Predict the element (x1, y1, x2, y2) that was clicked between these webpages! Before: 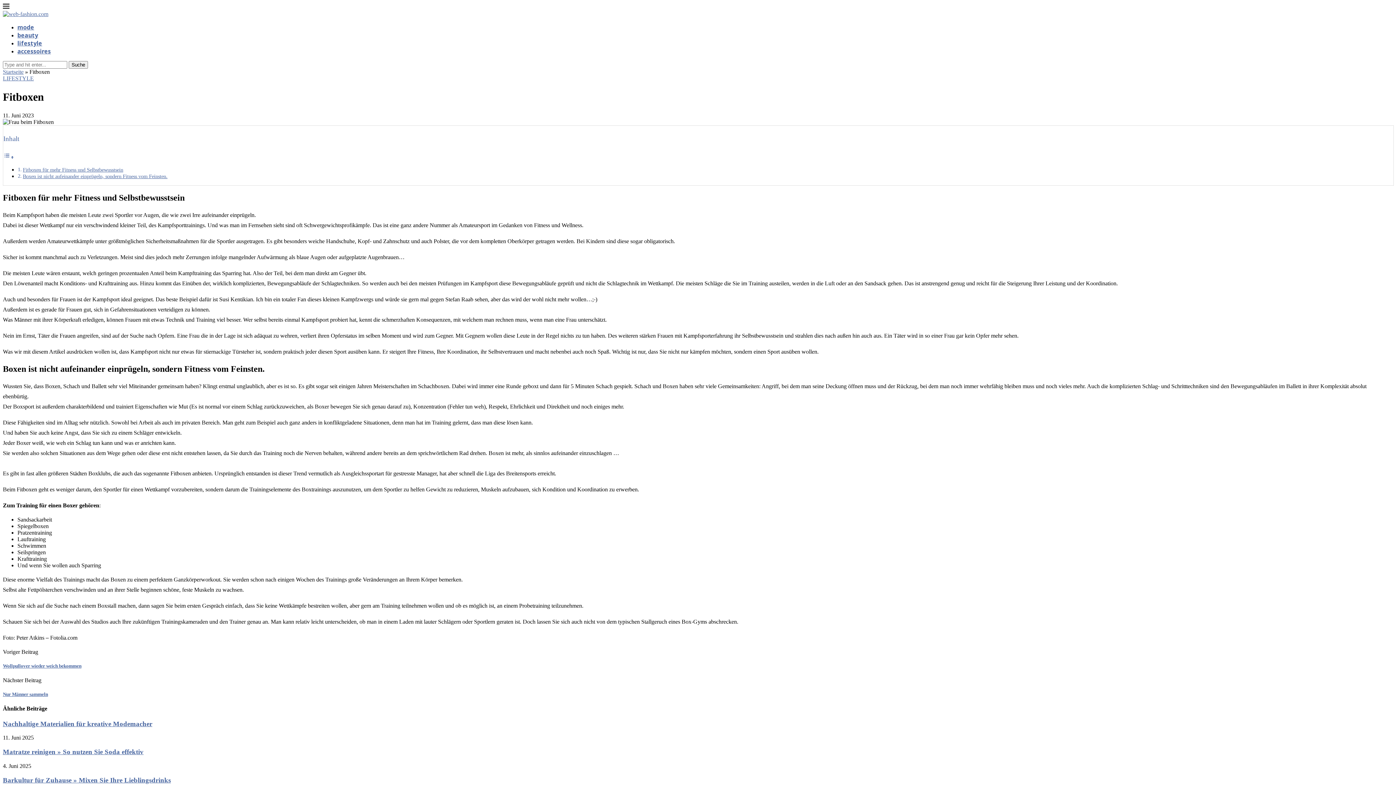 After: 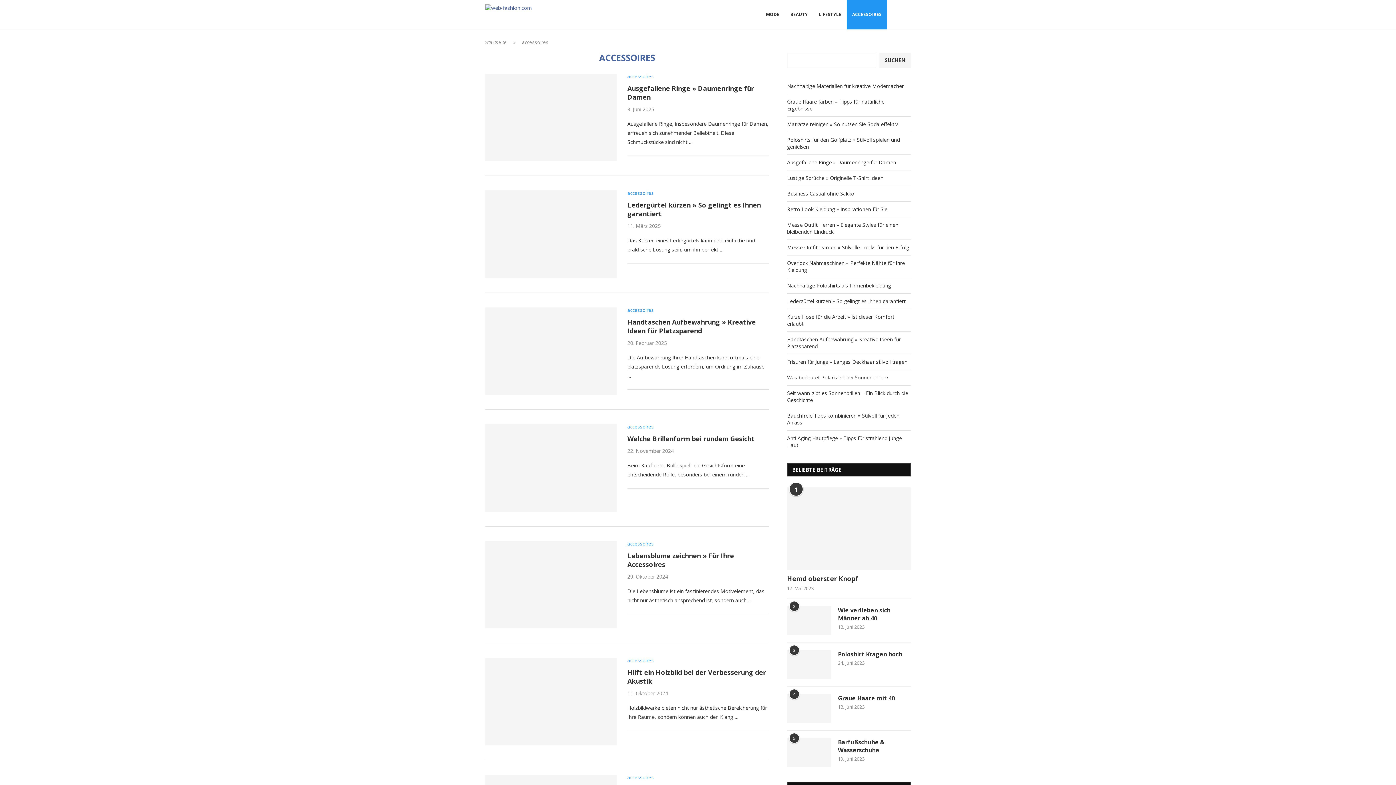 Action: label: accessoires bbox: (17, 47, 50, 55)